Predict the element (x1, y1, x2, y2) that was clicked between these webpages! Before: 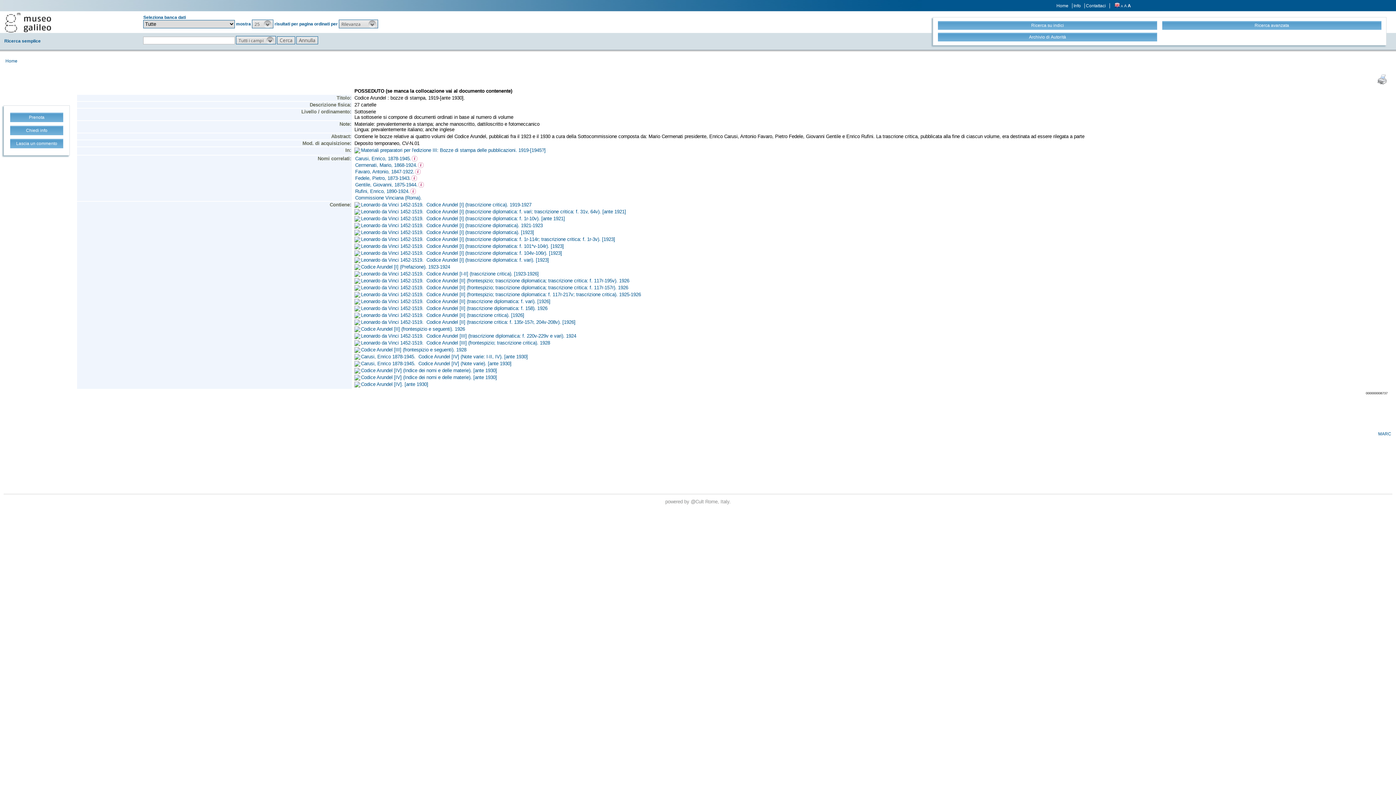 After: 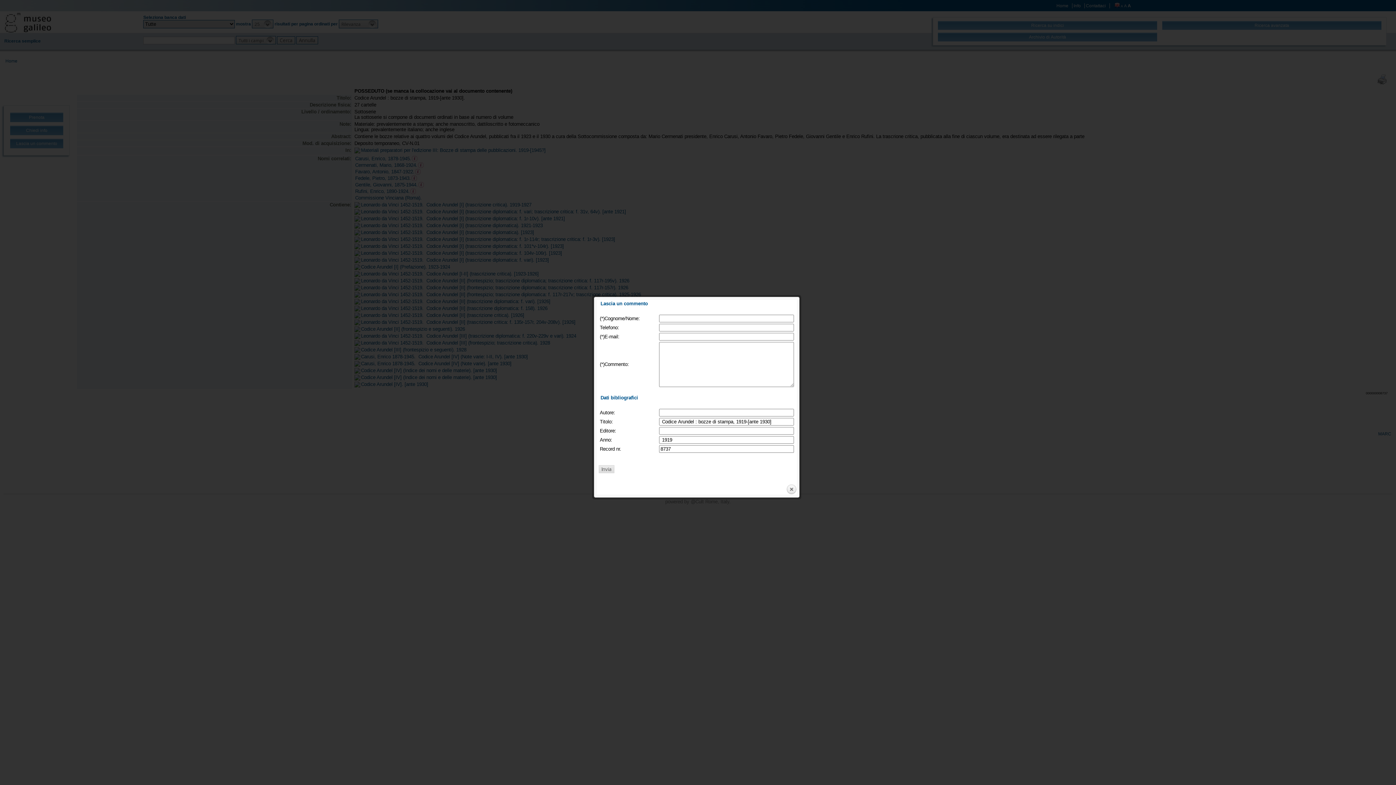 Action: bbox: (10, 138, 63, 148) label: Lascia un commento